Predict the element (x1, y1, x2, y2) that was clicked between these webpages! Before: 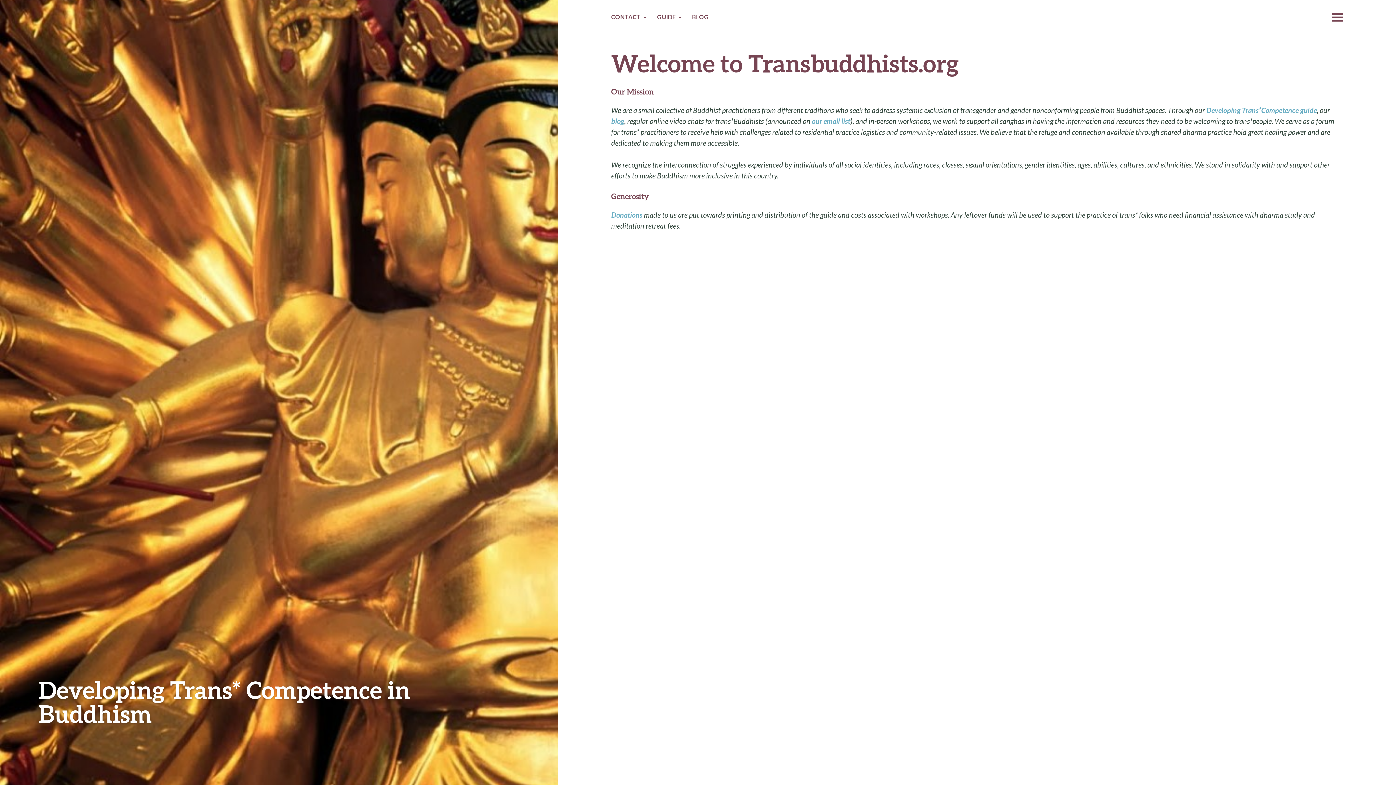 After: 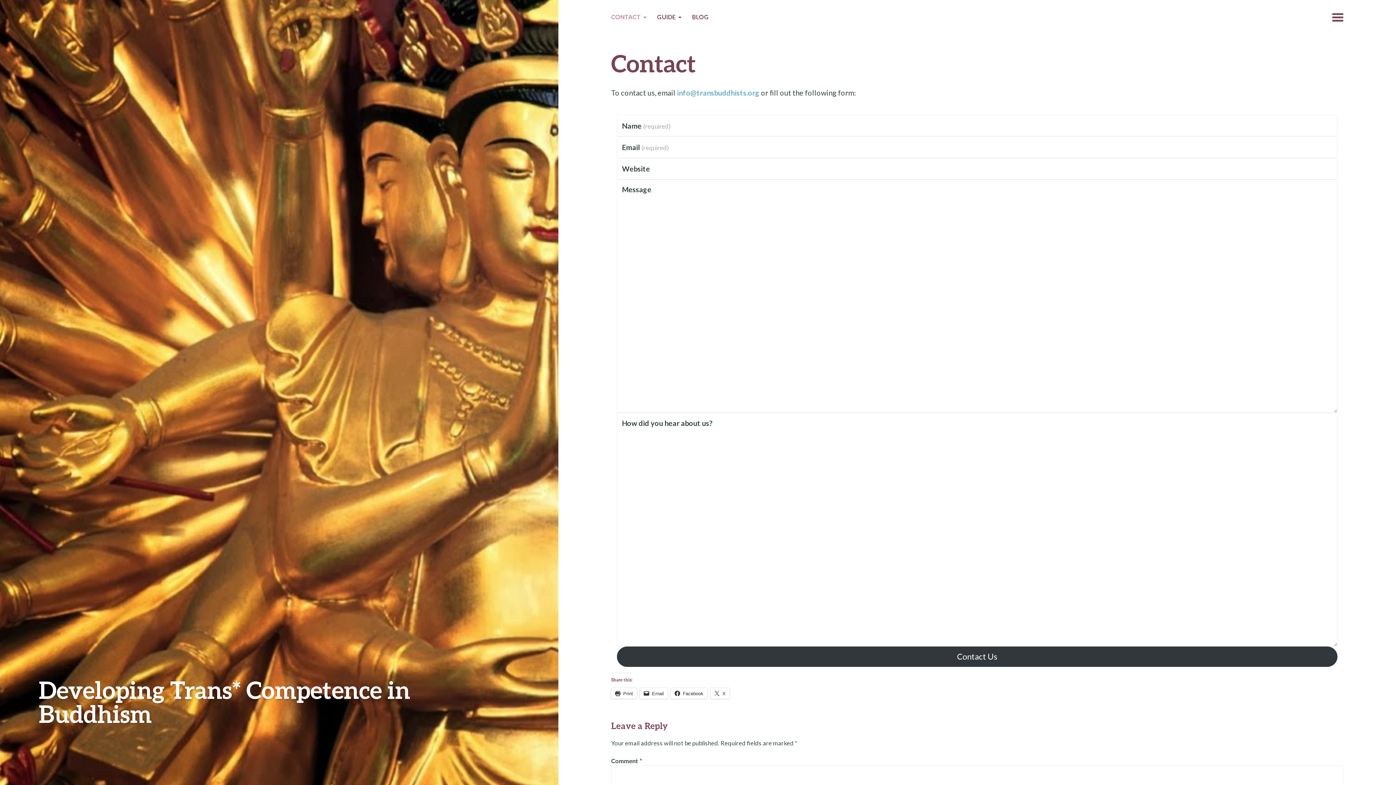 Action: bbox: (611, 12, 646, 23) label: CONTACT